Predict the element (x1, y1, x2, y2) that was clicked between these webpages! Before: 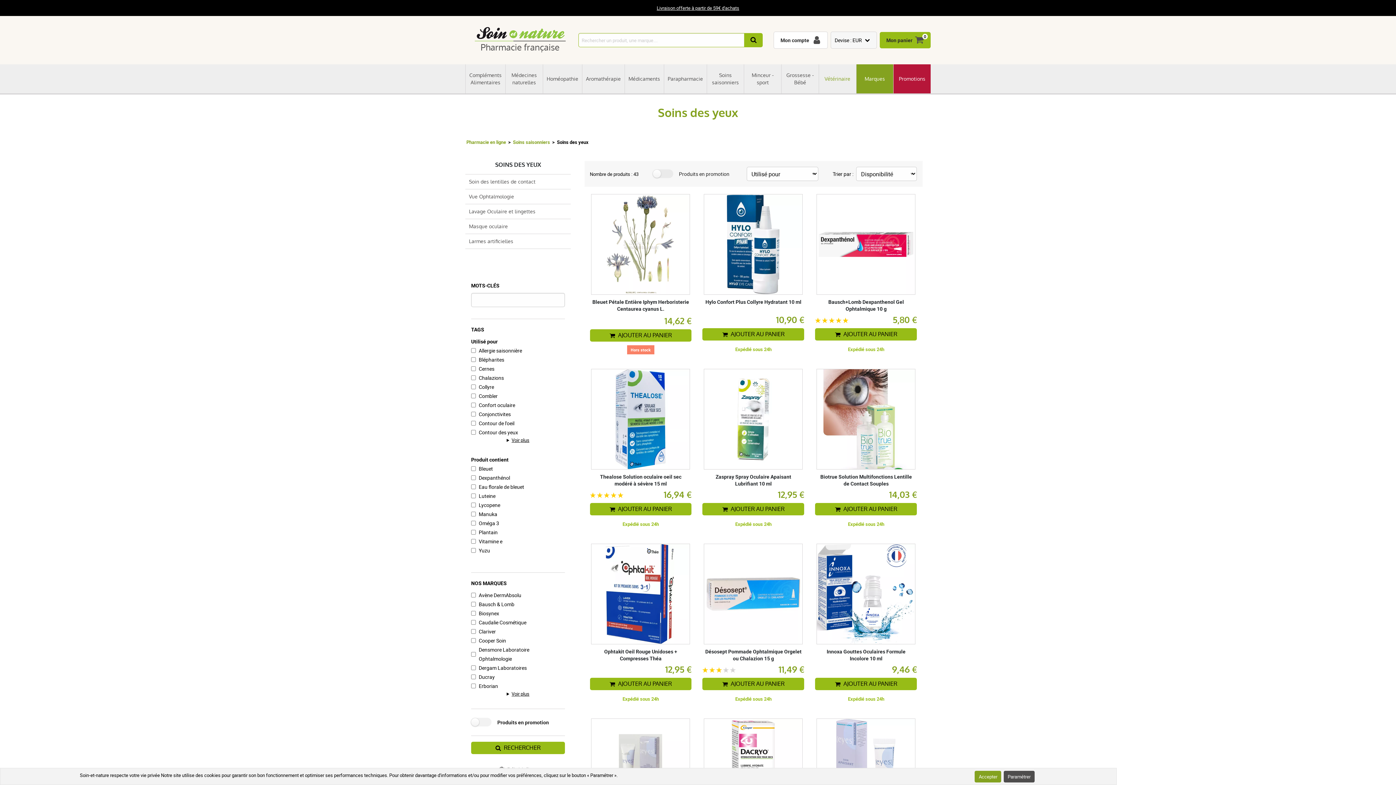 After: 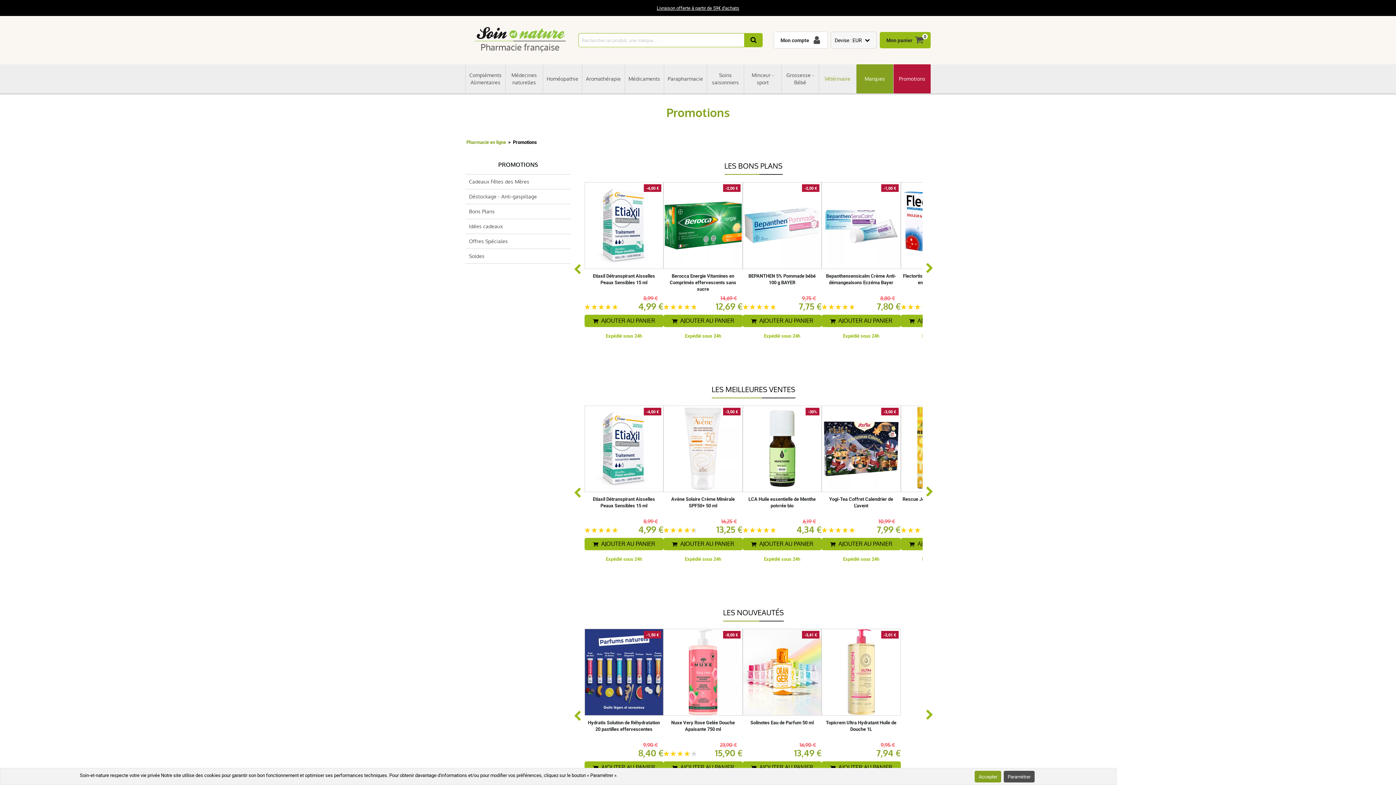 Action: label: Promotions bbox: (893, 64, 930, 93)